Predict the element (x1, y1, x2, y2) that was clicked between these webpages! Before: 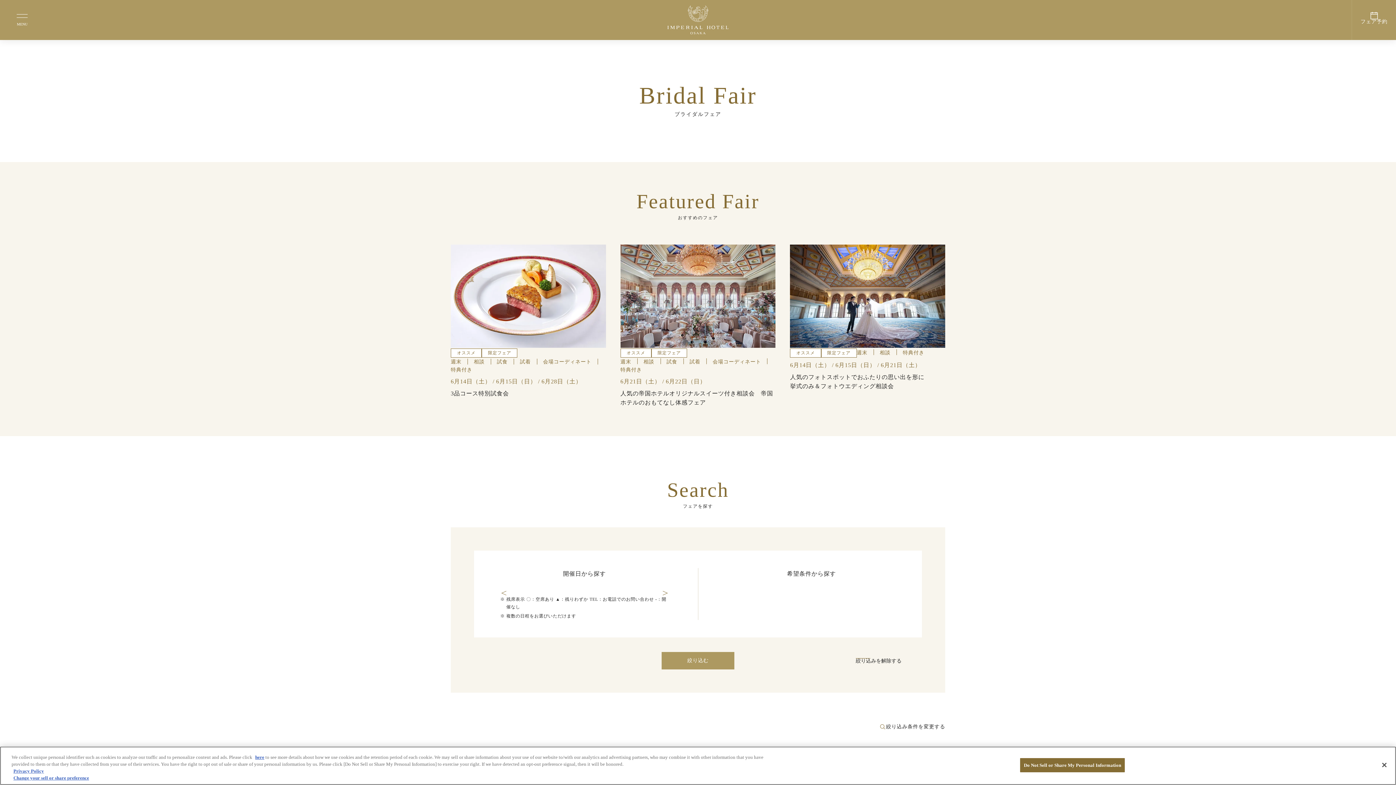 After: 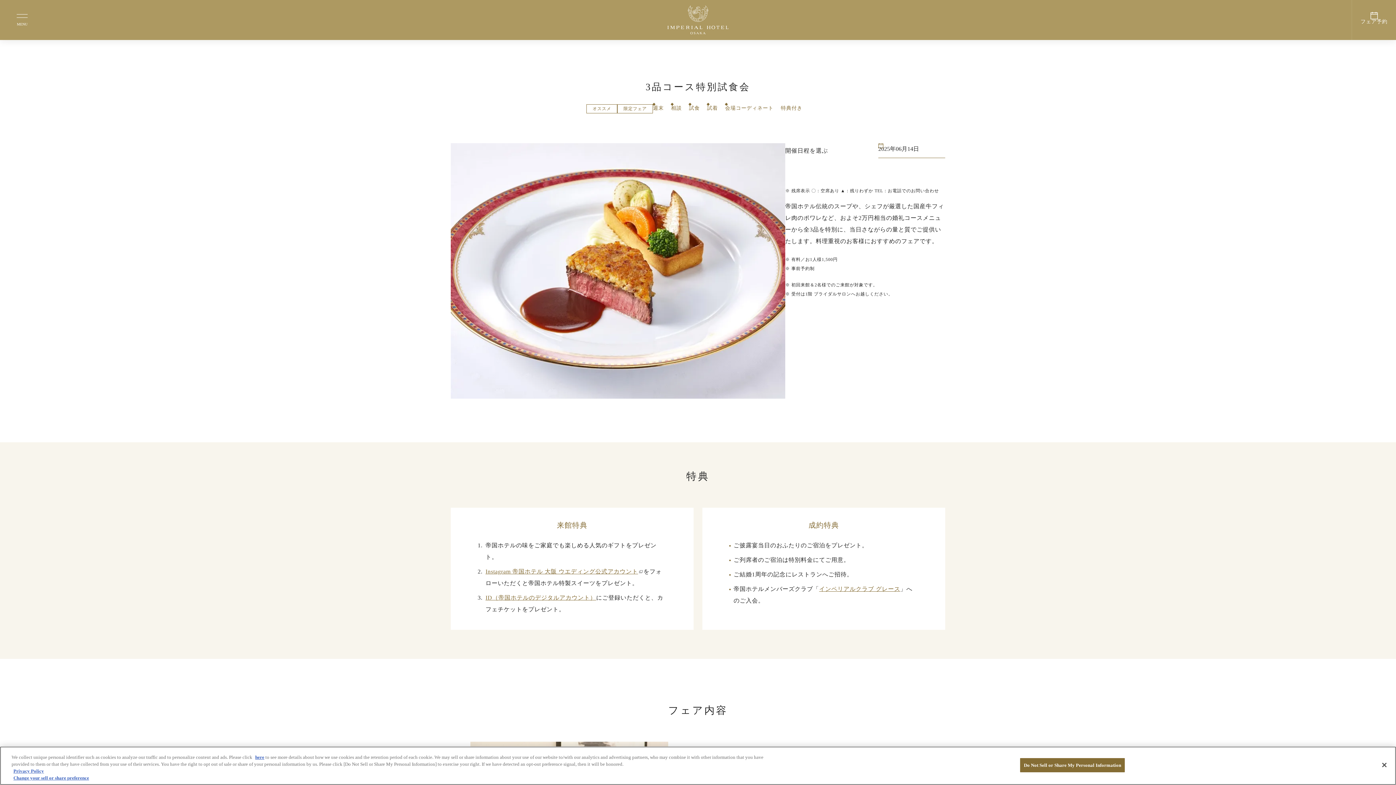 Action: bbox: (450, 244, 606, 398) label: オススメ
限定フェア
週末 相談 試食 試着 会場コーディネート 特典付き
6月14日（土） / 6月15日（日） / 6月28日（土）
3品コース特別試食会